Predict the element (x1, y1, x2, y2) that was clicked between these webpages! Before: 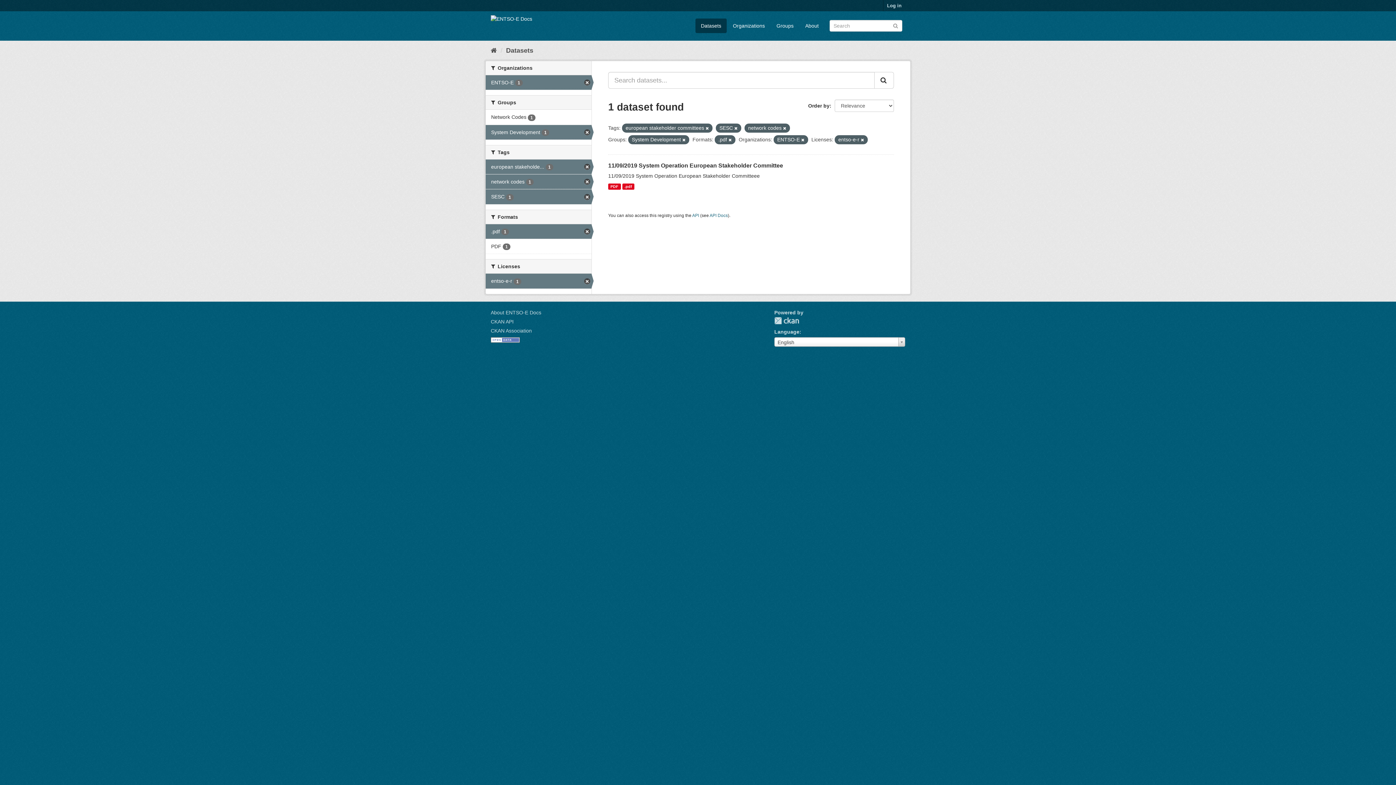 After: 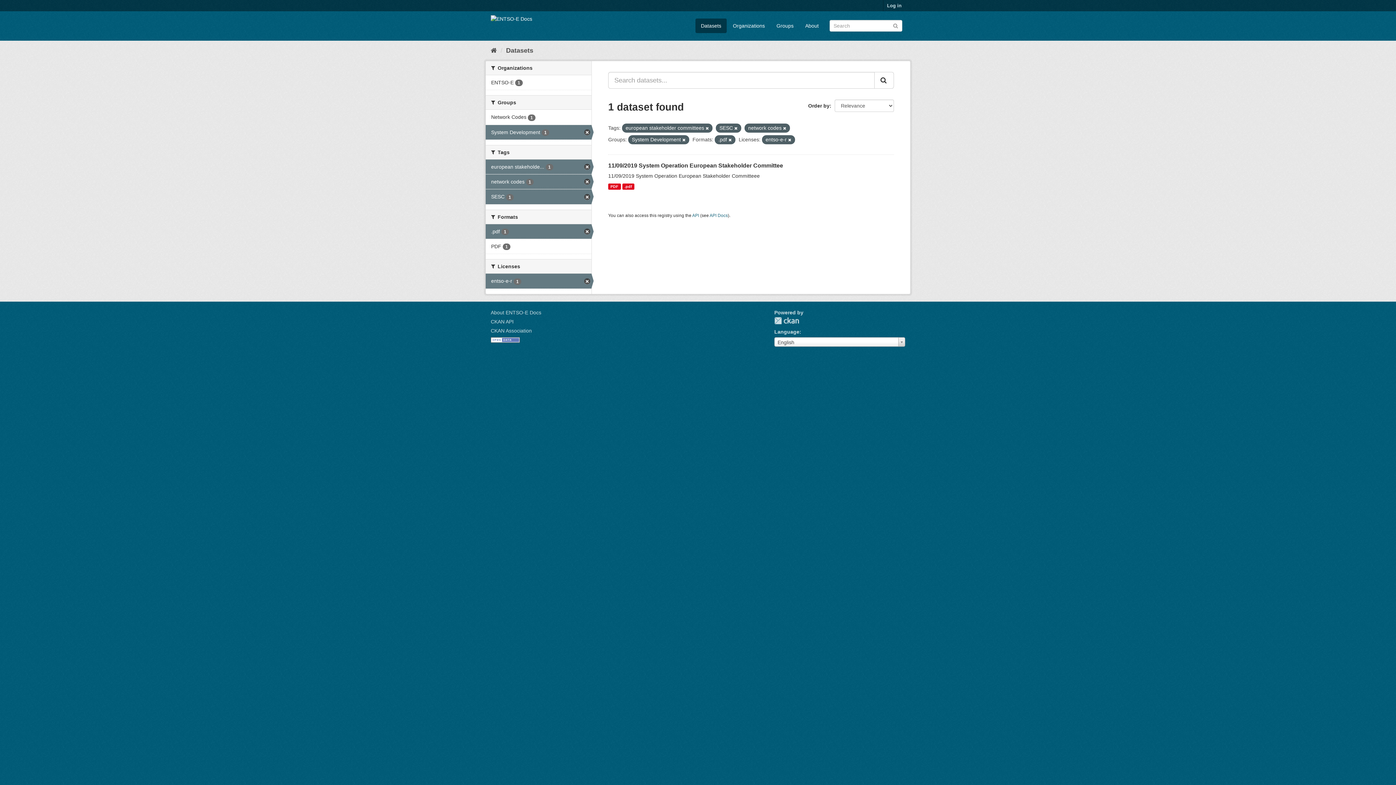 Action: bbox: (801, 137, 804, 142)